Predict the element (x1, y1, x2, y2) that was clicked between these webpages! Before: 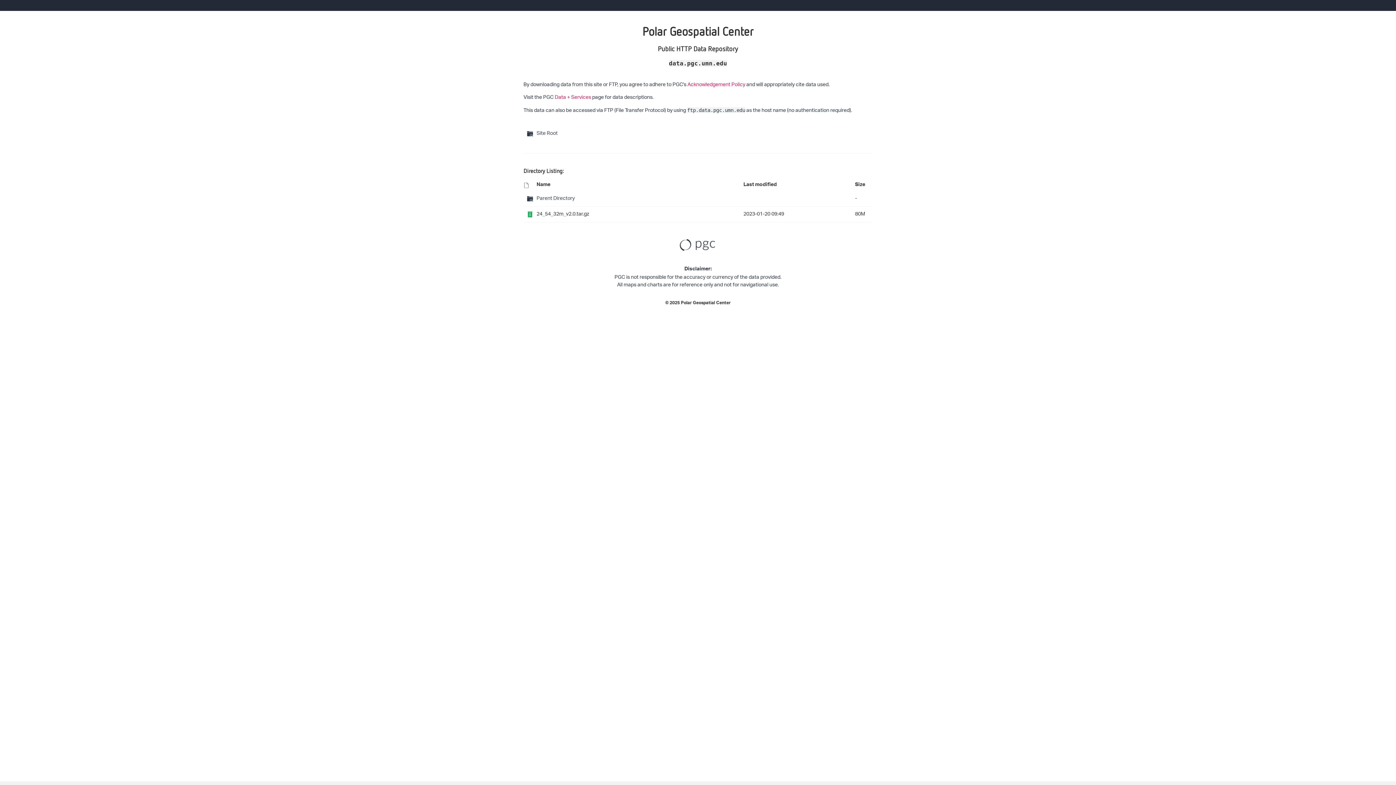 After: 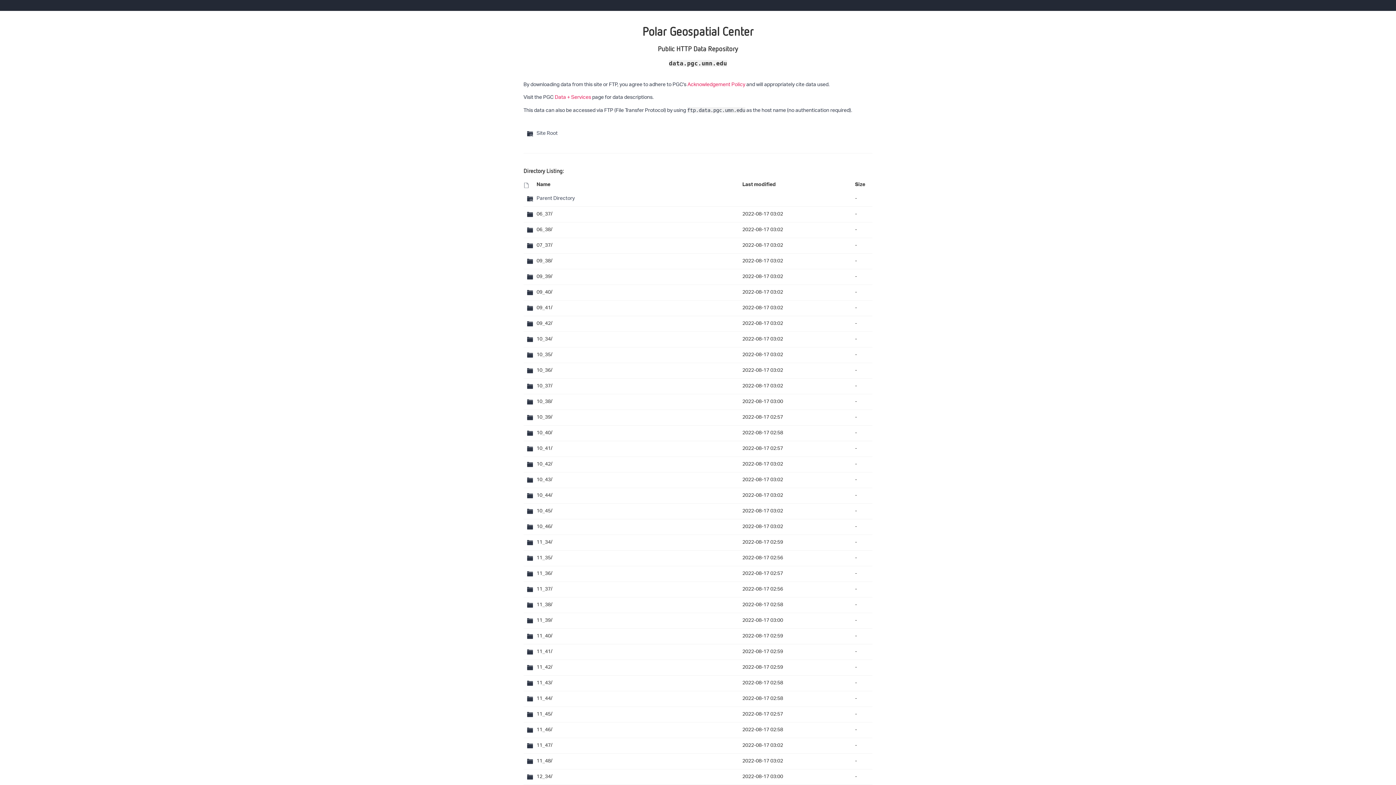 Action: bbox: (527, 196, 533, 201)